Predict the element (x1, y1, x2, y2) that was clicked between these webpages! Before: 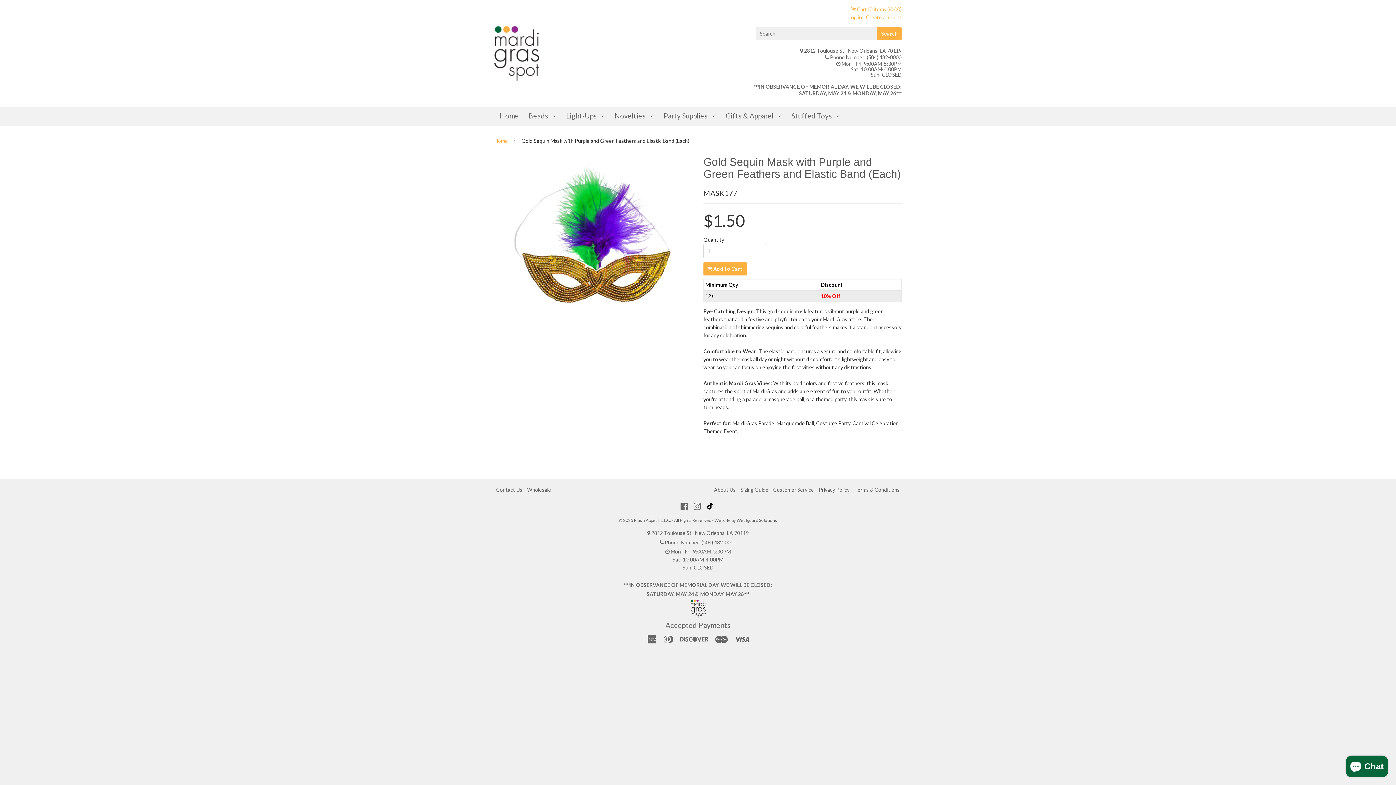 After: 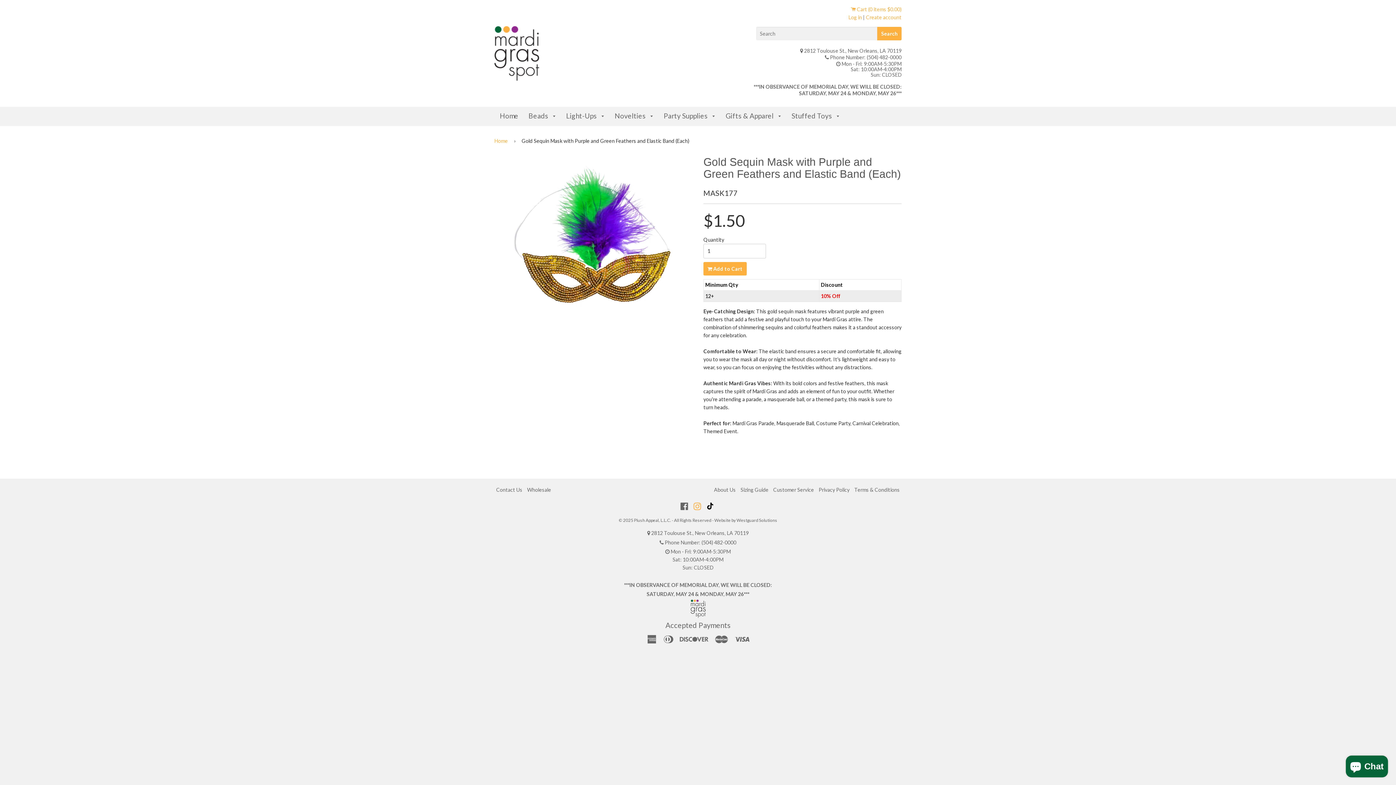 Action: bbox: (692, 500, 703, 512)